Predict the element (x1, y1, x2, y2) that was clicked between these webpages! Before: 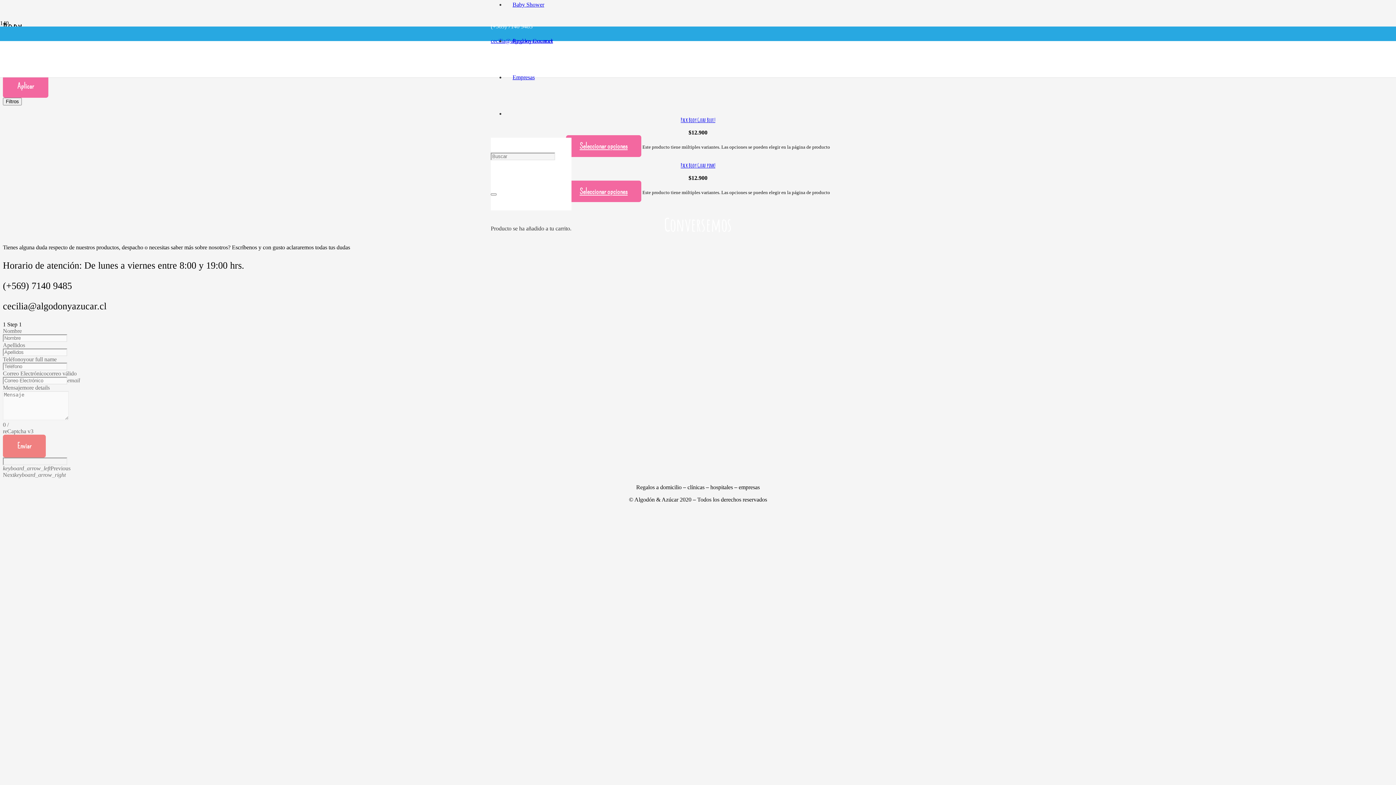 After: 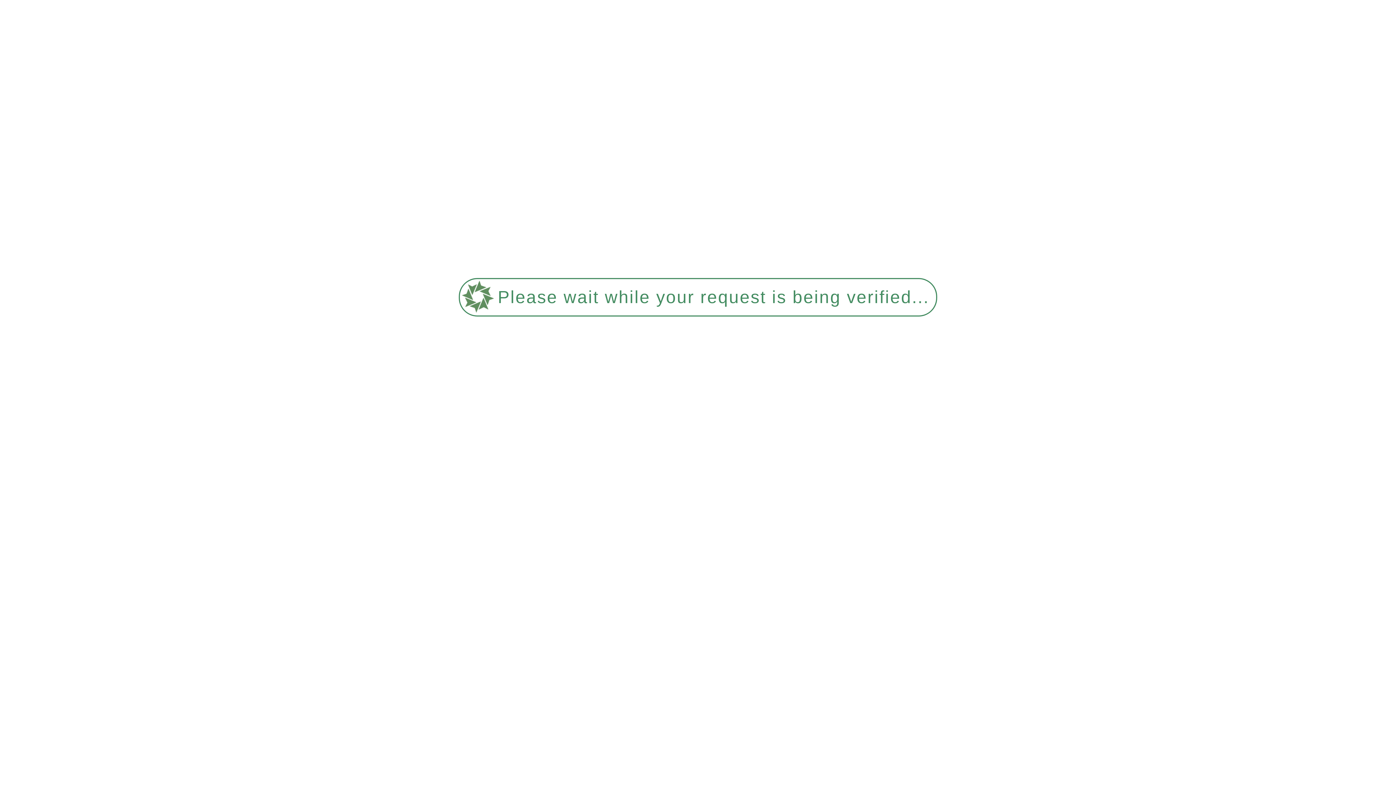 Action: bbox: (2, 435, 45, 457) label: Enviar